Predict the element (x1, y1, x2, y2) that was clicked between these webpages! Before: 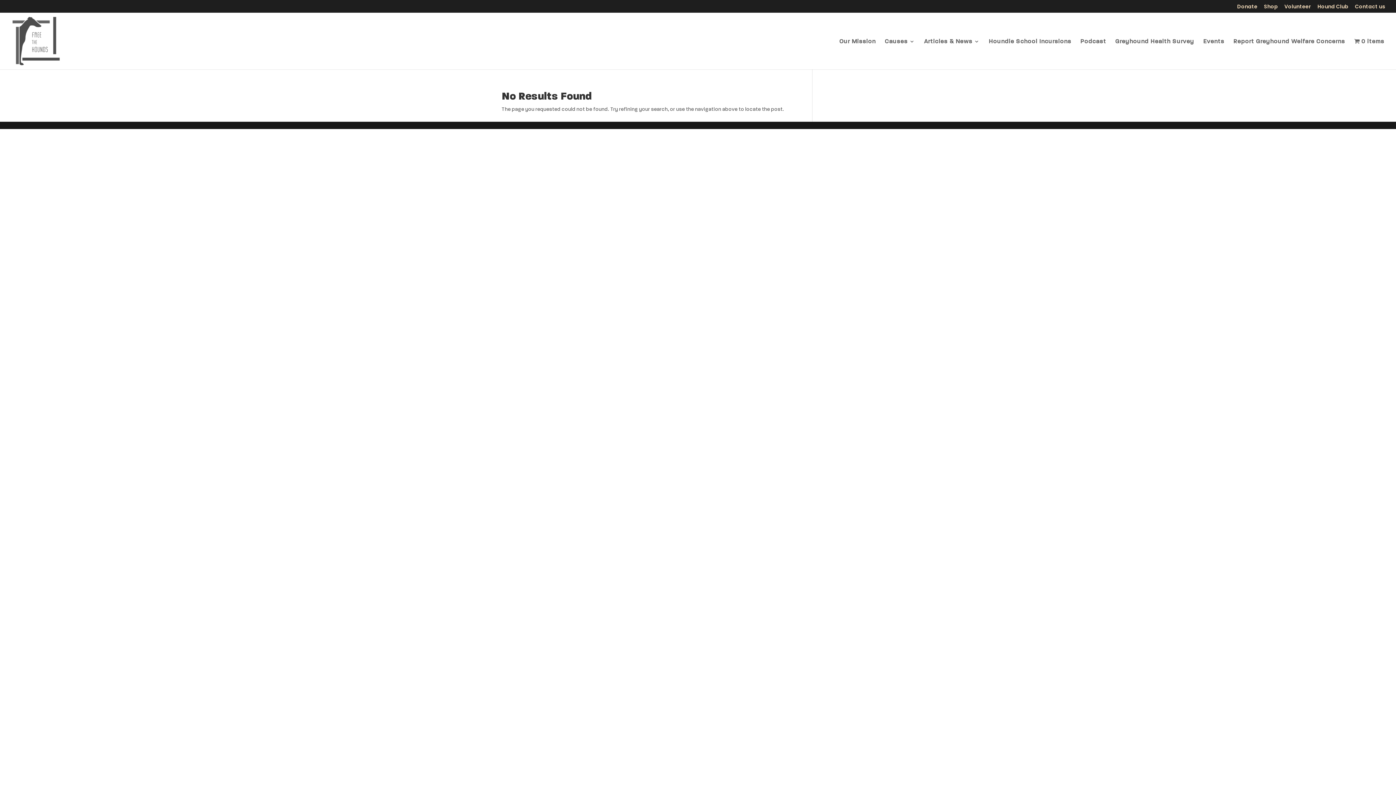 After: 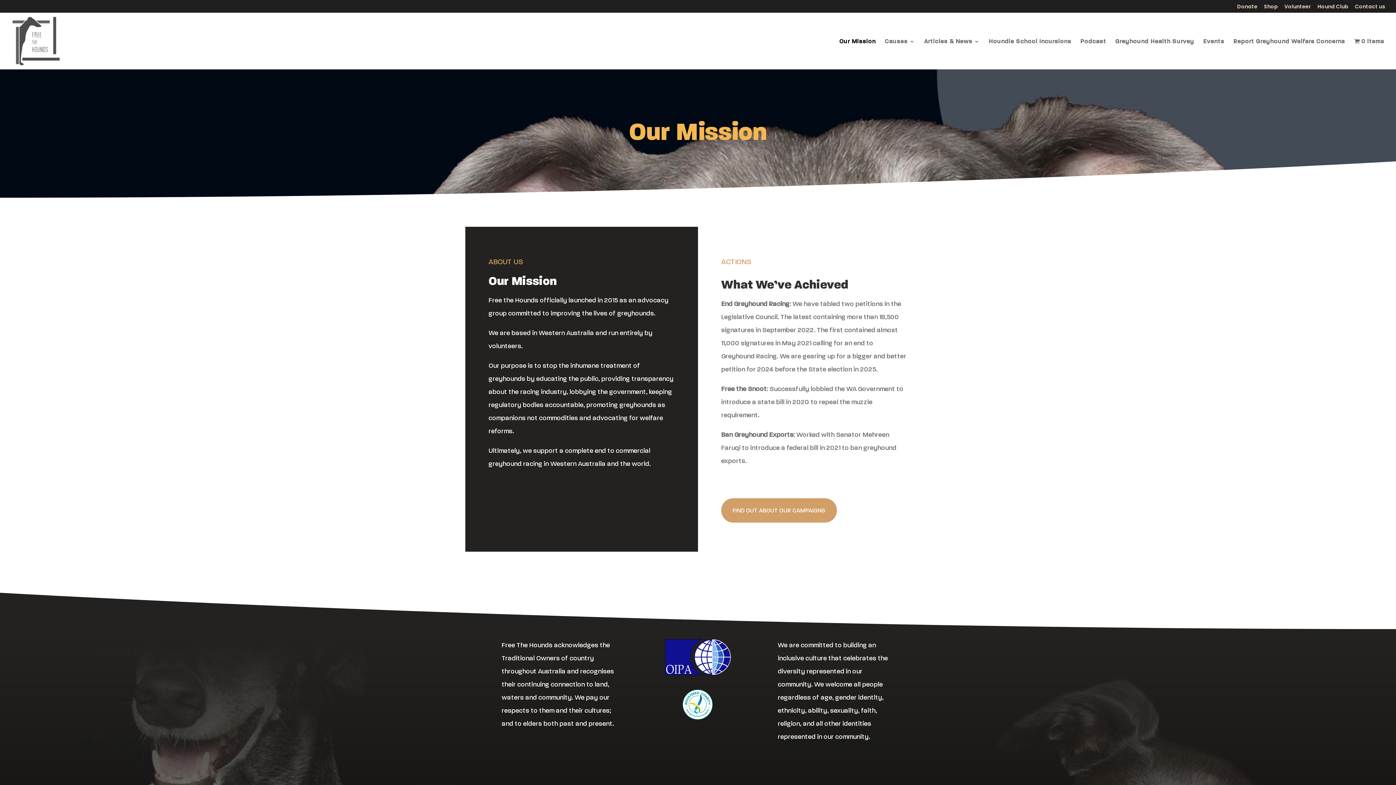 Action: bbox: (839, 38, 876, 69) label: Our Mission